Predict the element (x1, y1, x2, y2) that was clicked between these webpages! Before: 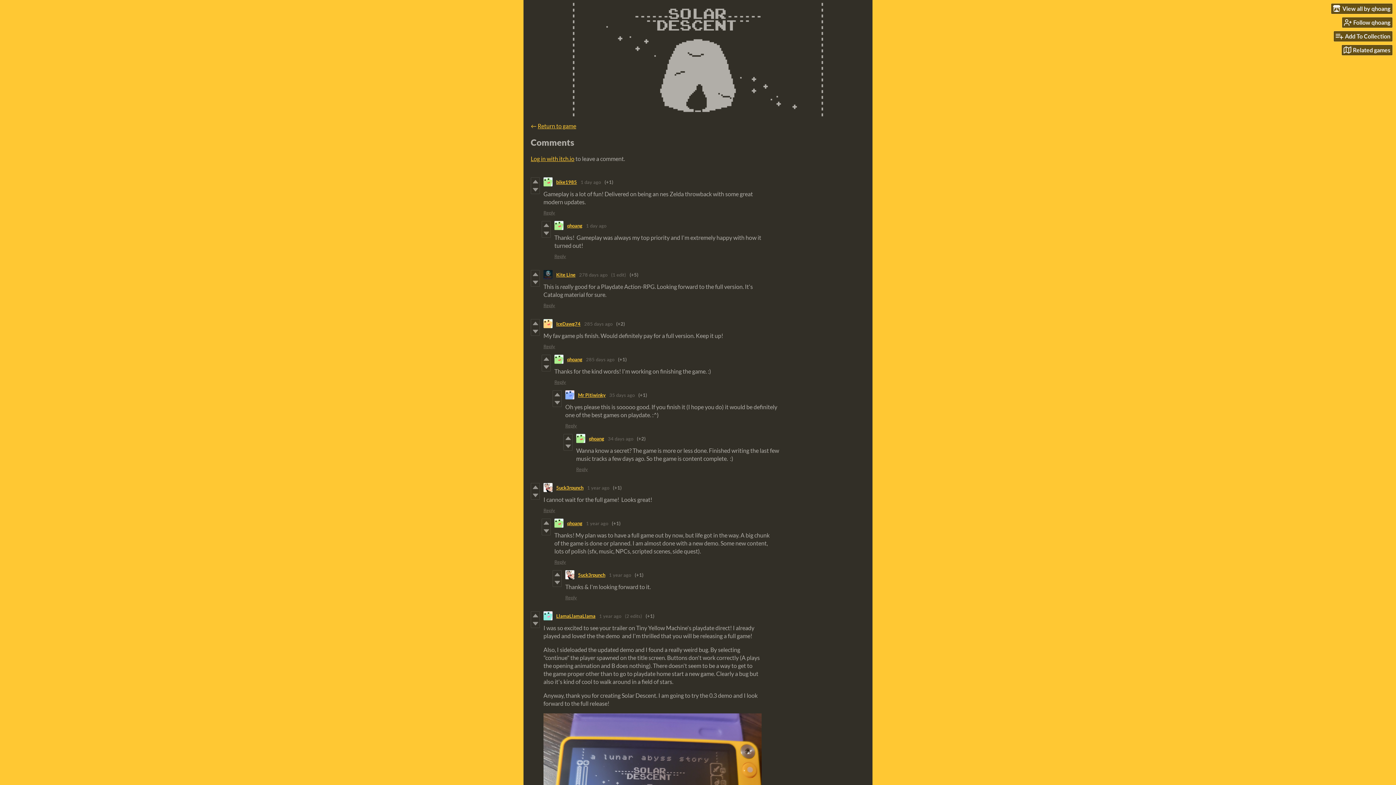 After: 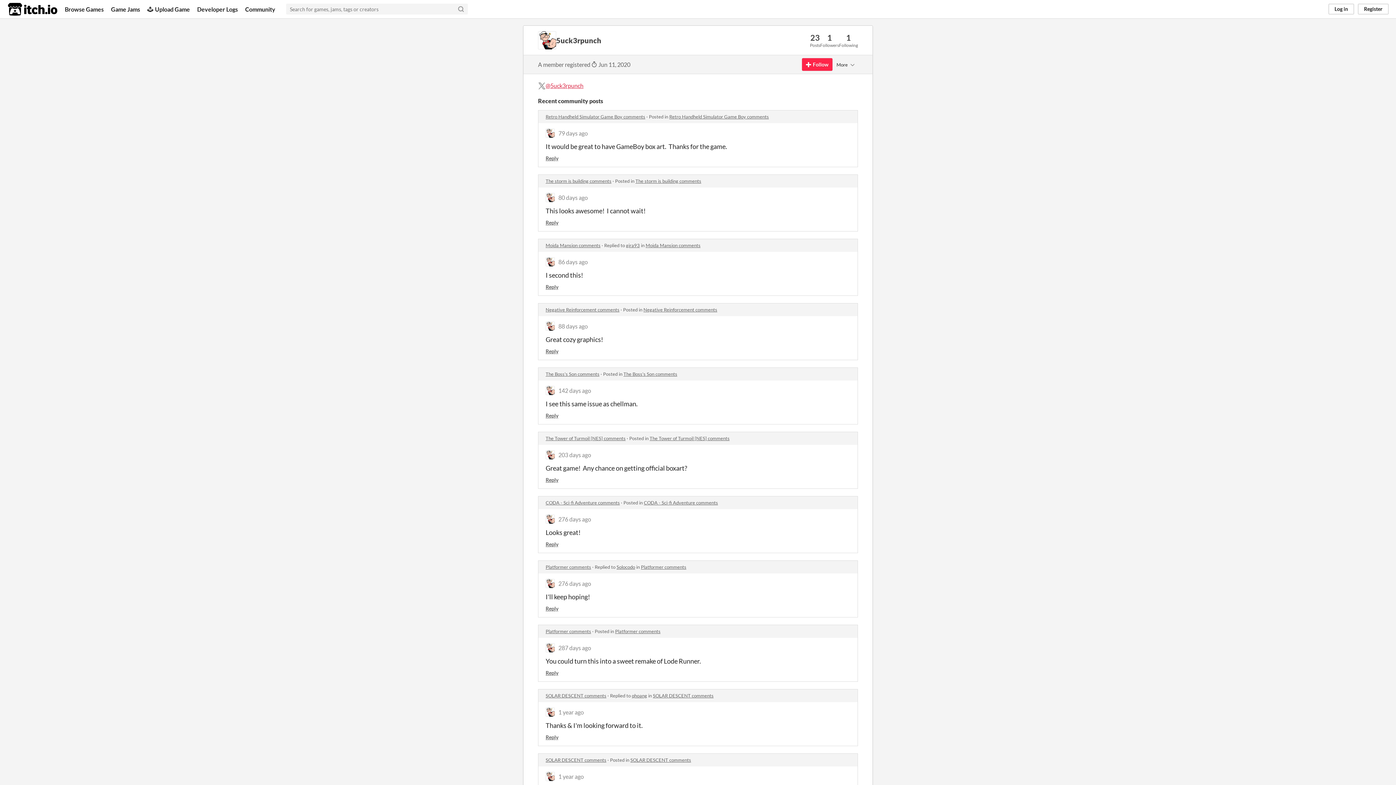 Action: label: 5uck3rpunch bbox: (578, 572, 605, 578)